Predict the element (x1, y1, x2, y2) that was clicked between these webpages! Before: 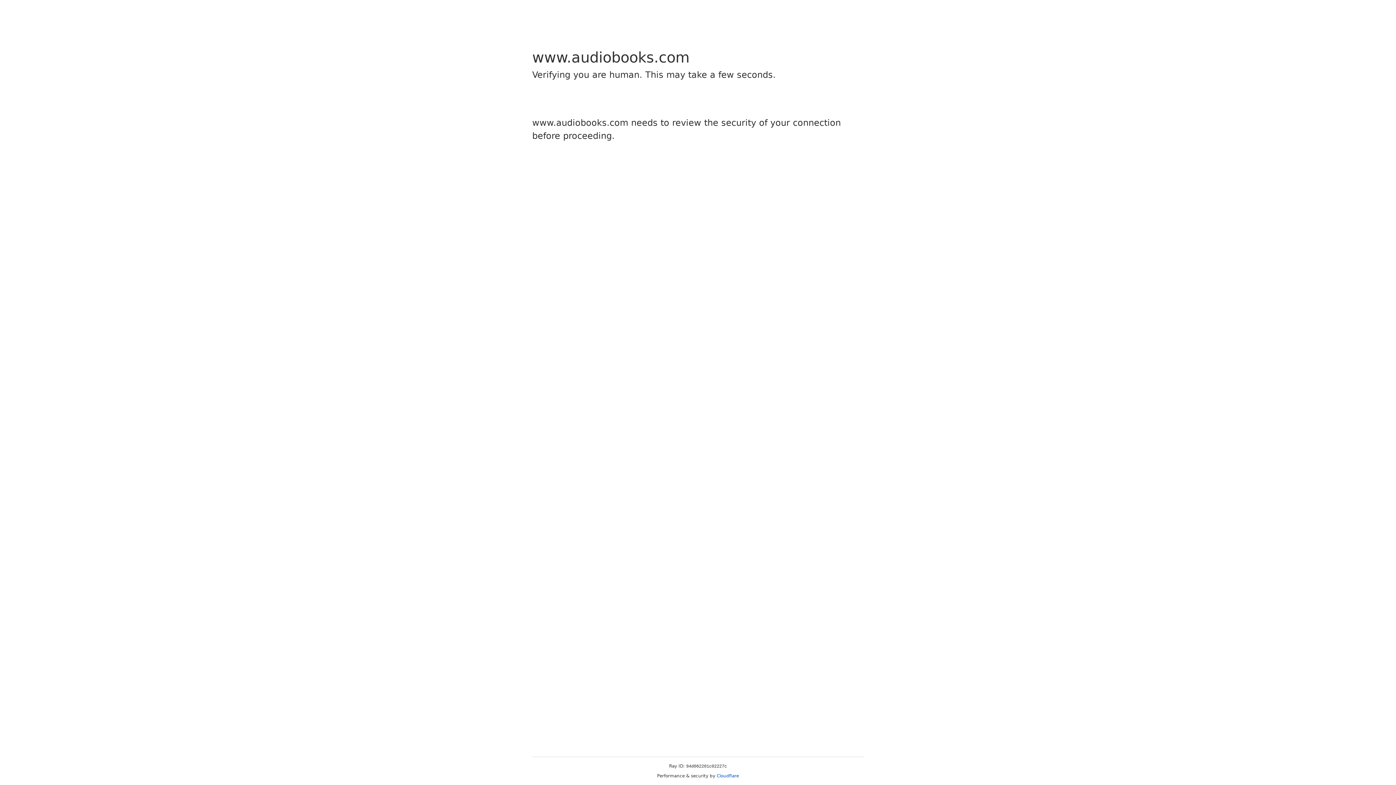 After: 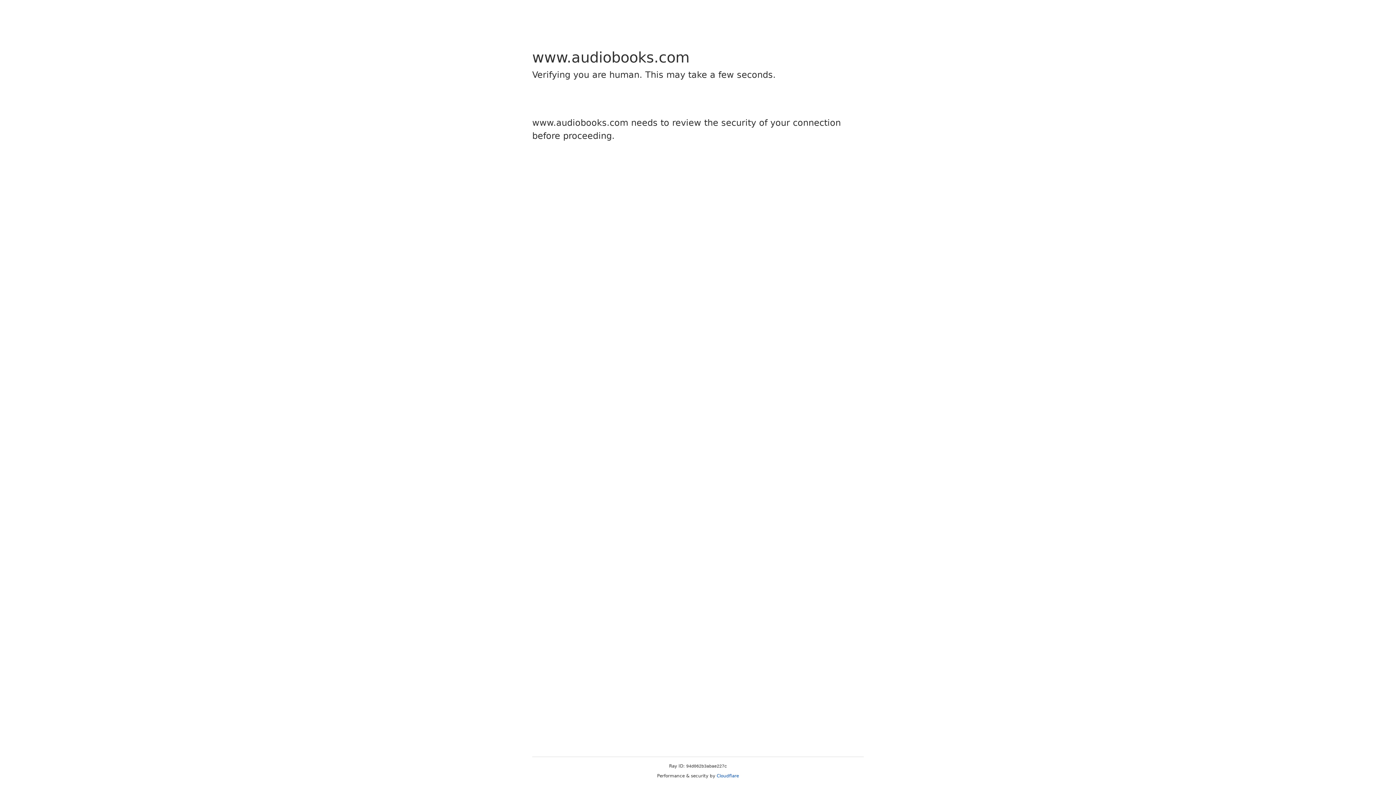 Action: label: Cloudflare bbox: (716, 773, 739, 778)